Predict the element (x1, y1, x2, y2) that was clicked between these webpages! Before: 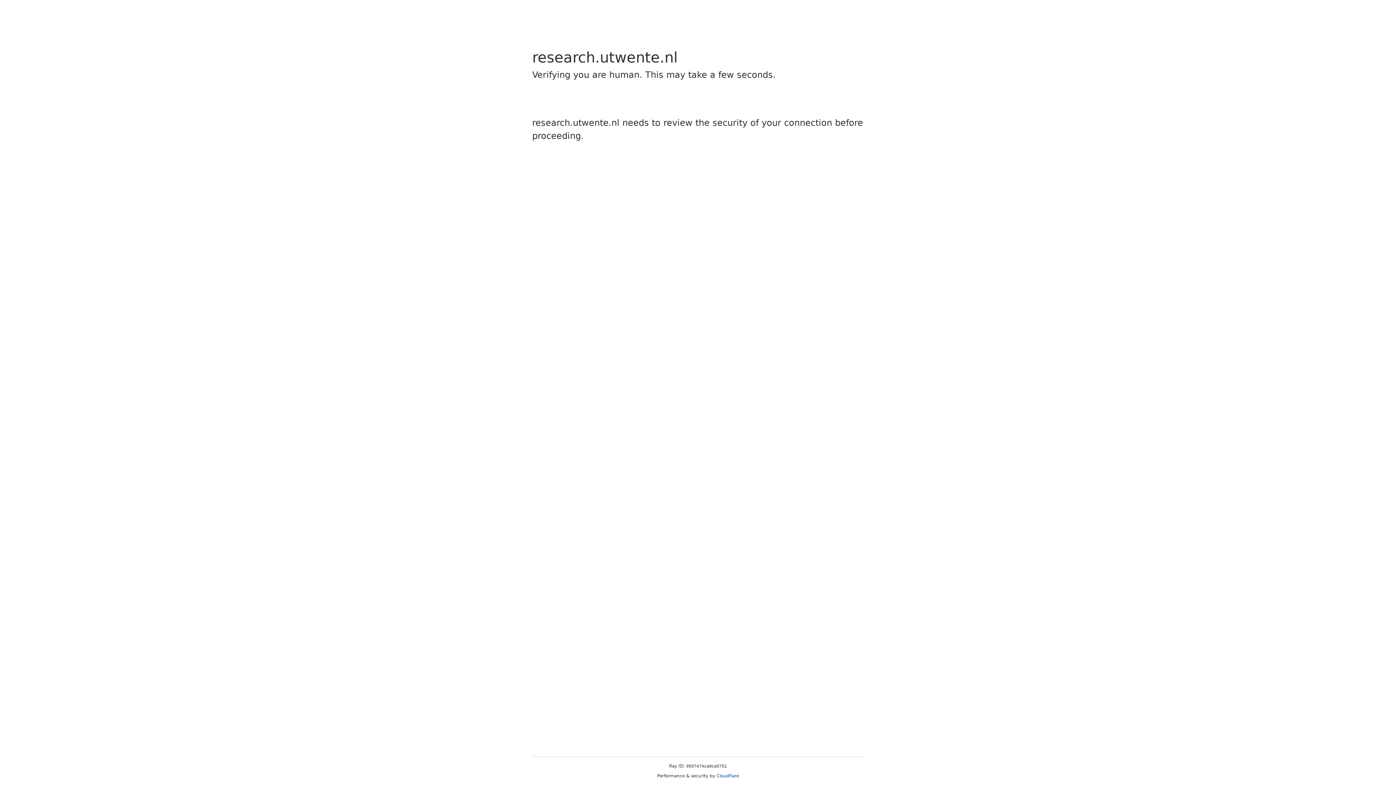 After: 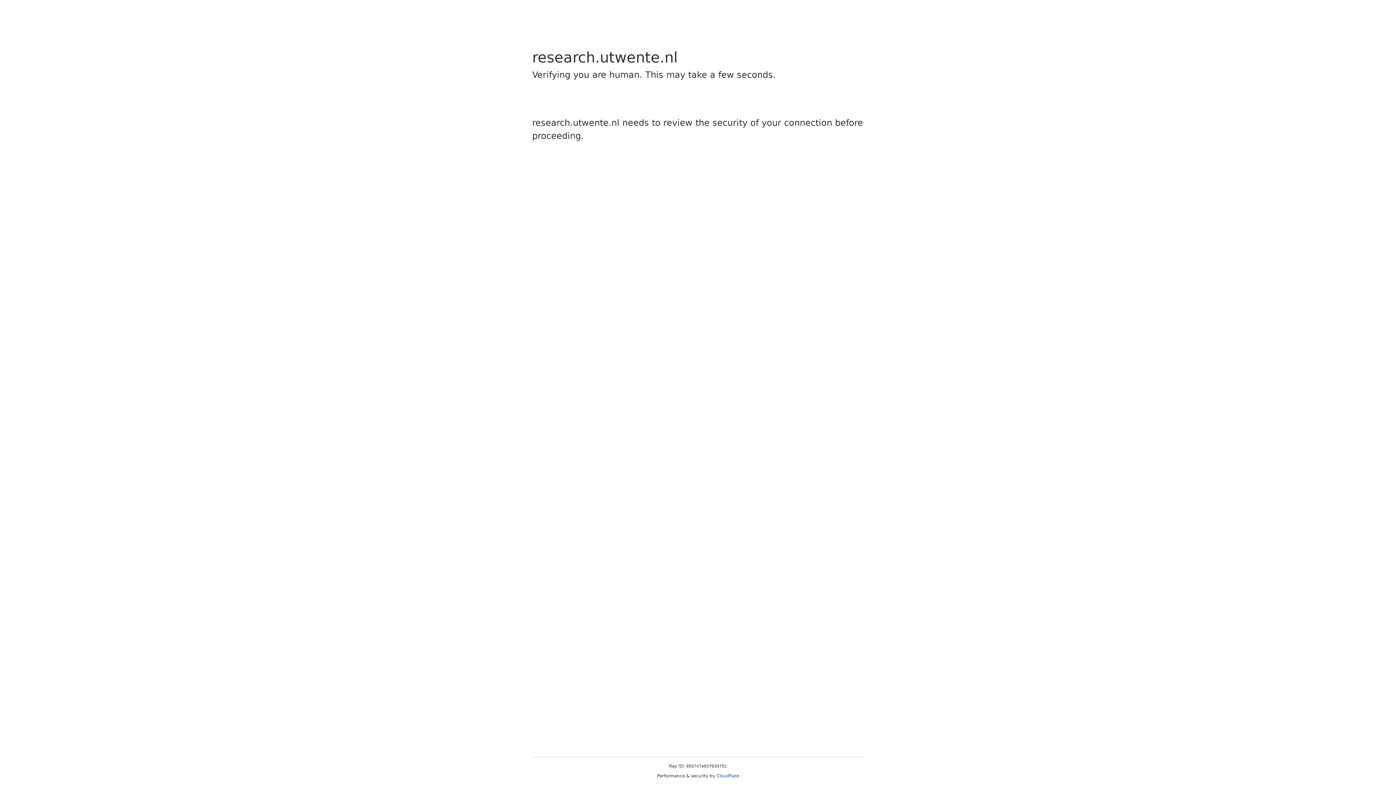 Action: bbox: (716, 773, 739, 778) label: Cloudflare